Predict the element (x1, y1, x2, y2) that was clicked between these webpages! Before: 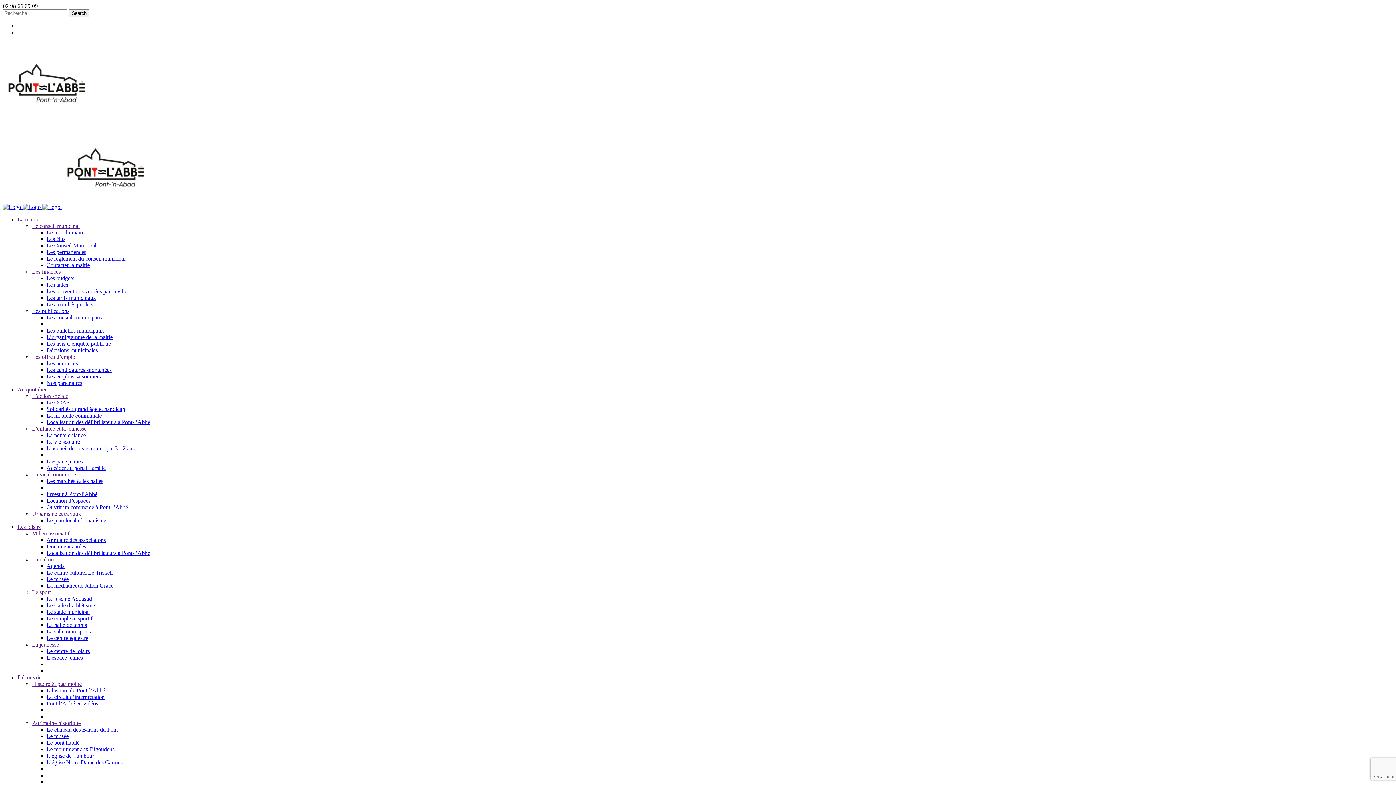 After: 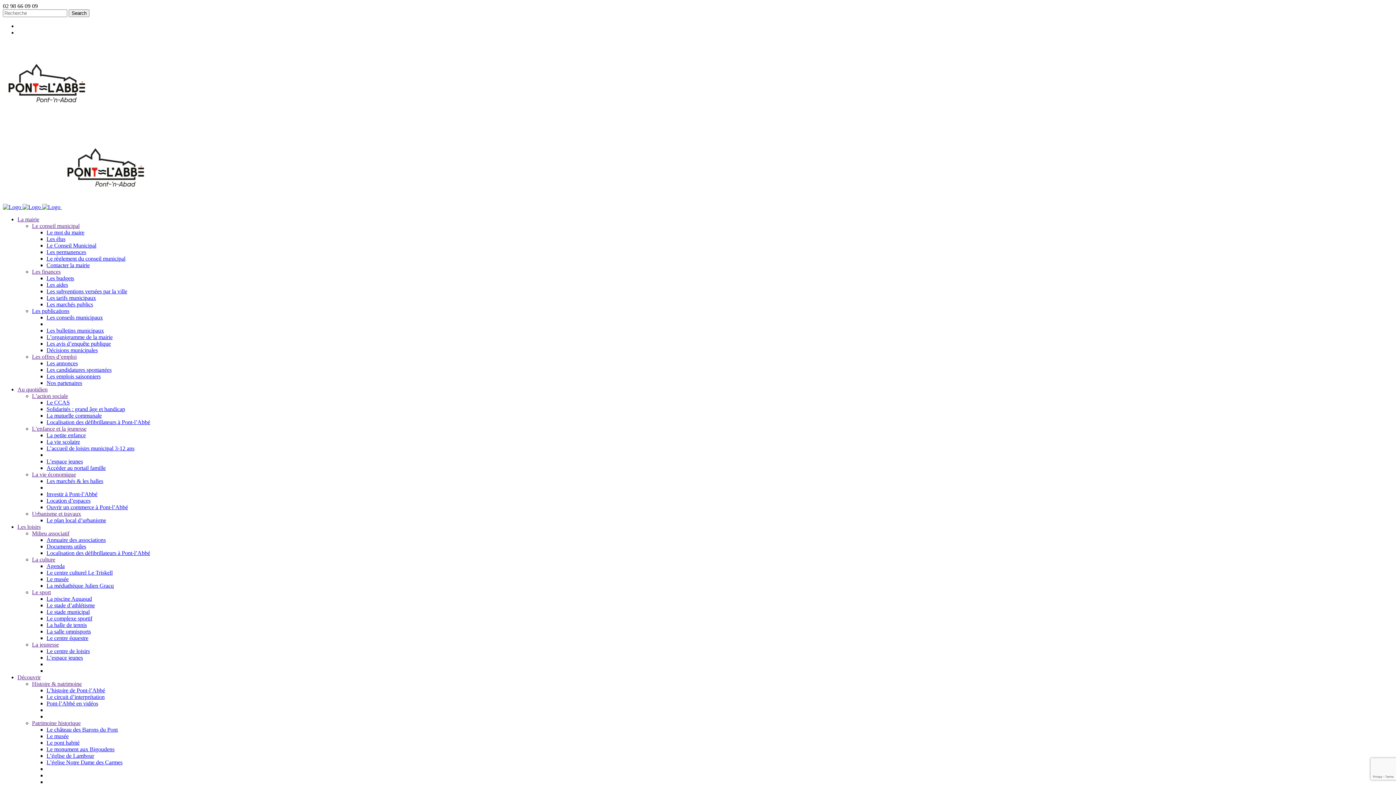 Action: bbox: (46, 491, 97, 497) label: Investir à Pont-l’Abbé